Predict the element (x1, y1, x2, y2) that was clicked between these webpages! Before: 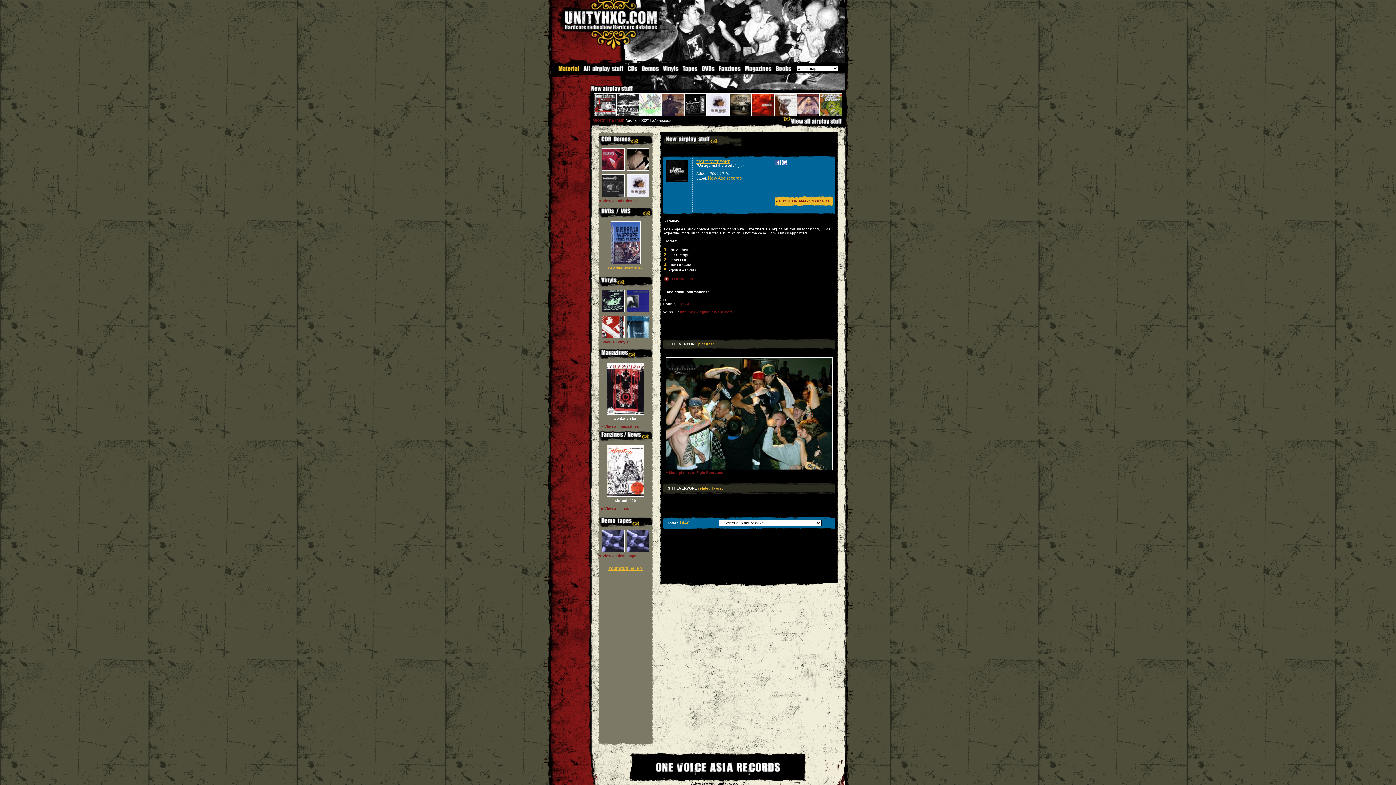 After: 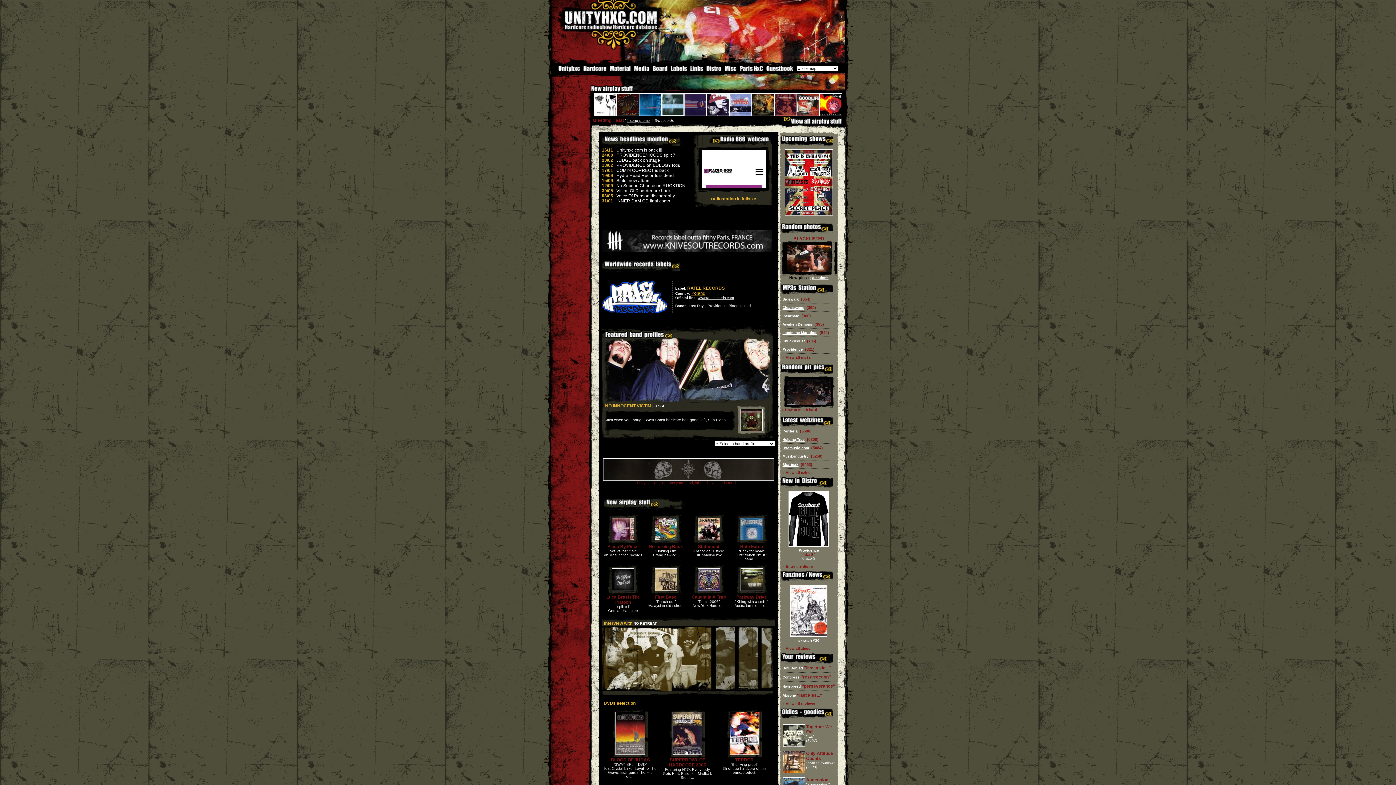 Action: bbox: (624, 46, 845, 50)